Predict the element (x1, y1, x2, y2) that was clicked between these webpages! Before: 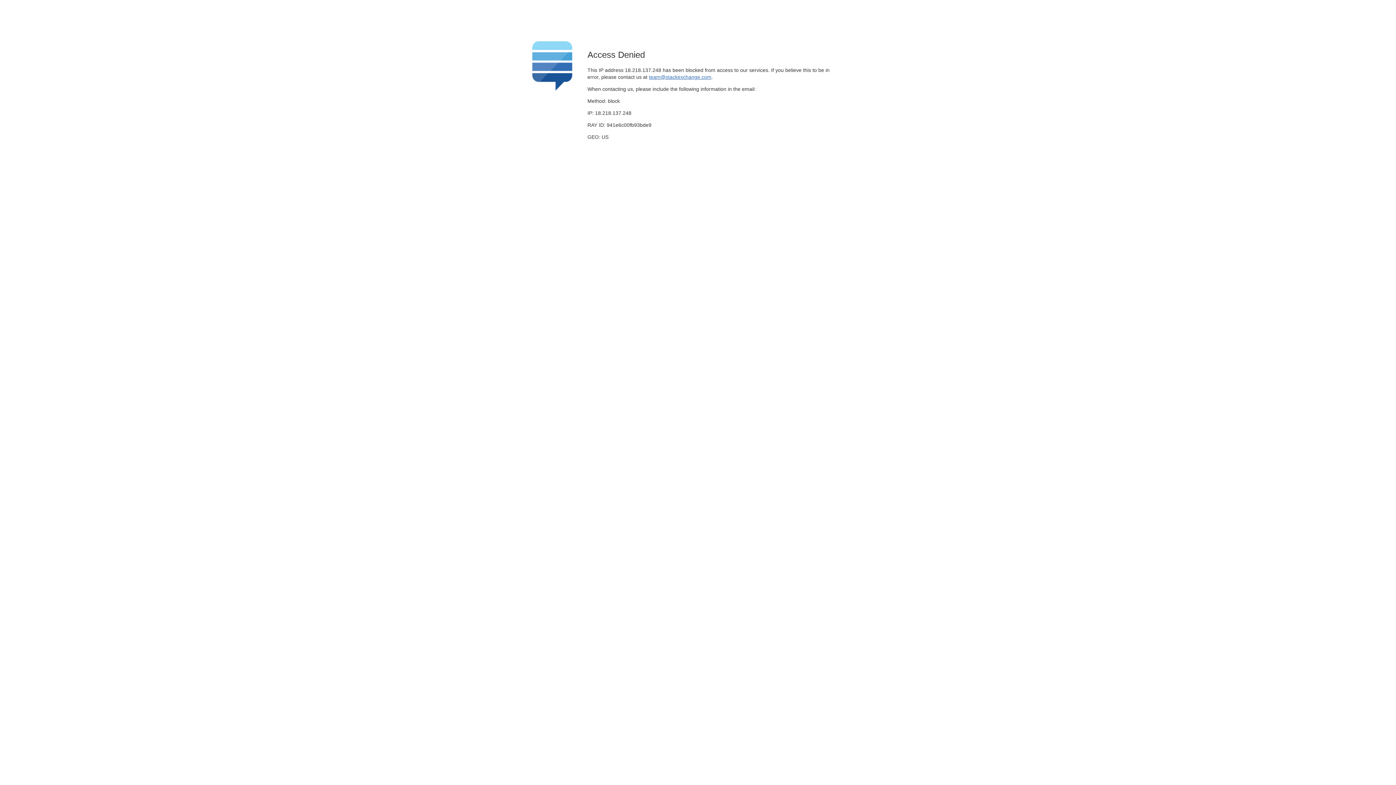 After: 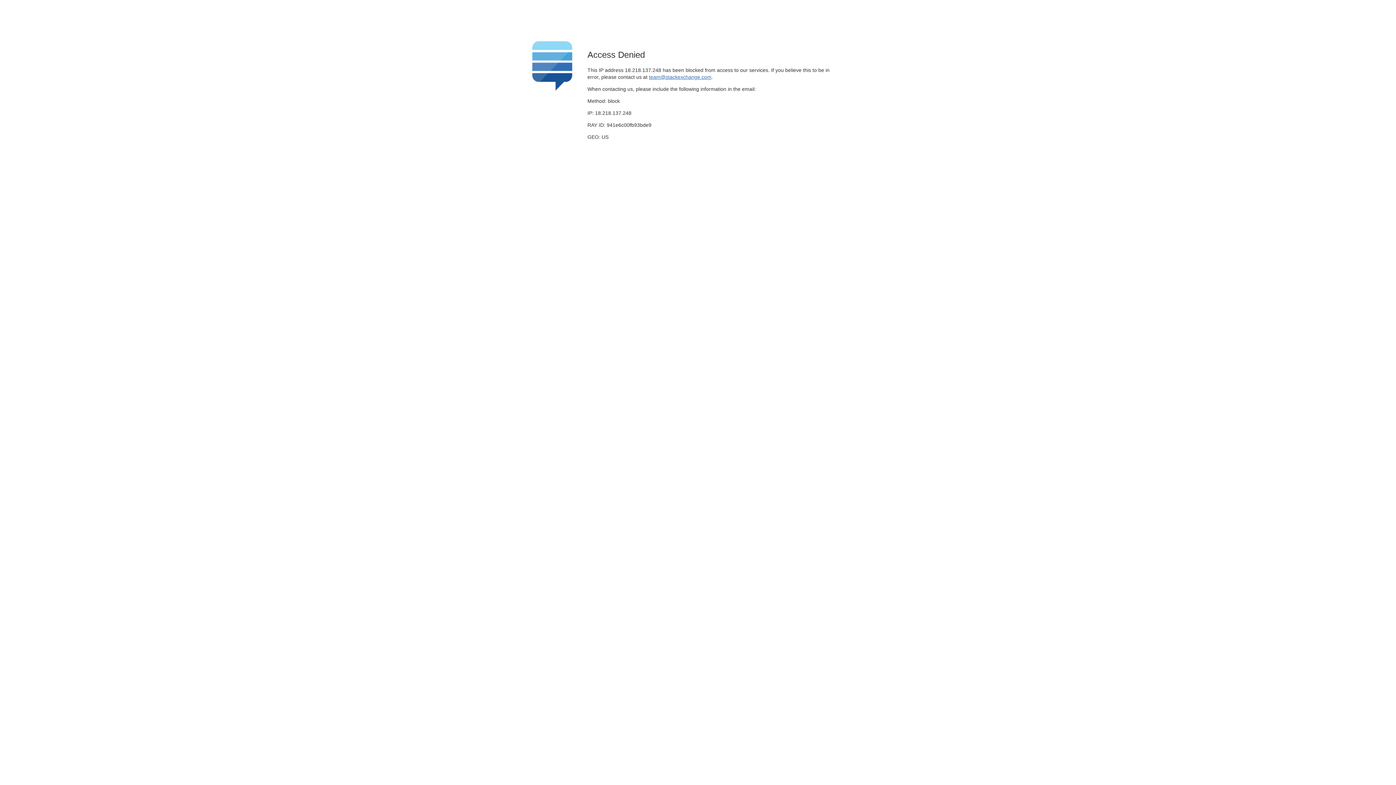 Action: bbox: (649, 74, 711, 79) label: team@stackexchange.com